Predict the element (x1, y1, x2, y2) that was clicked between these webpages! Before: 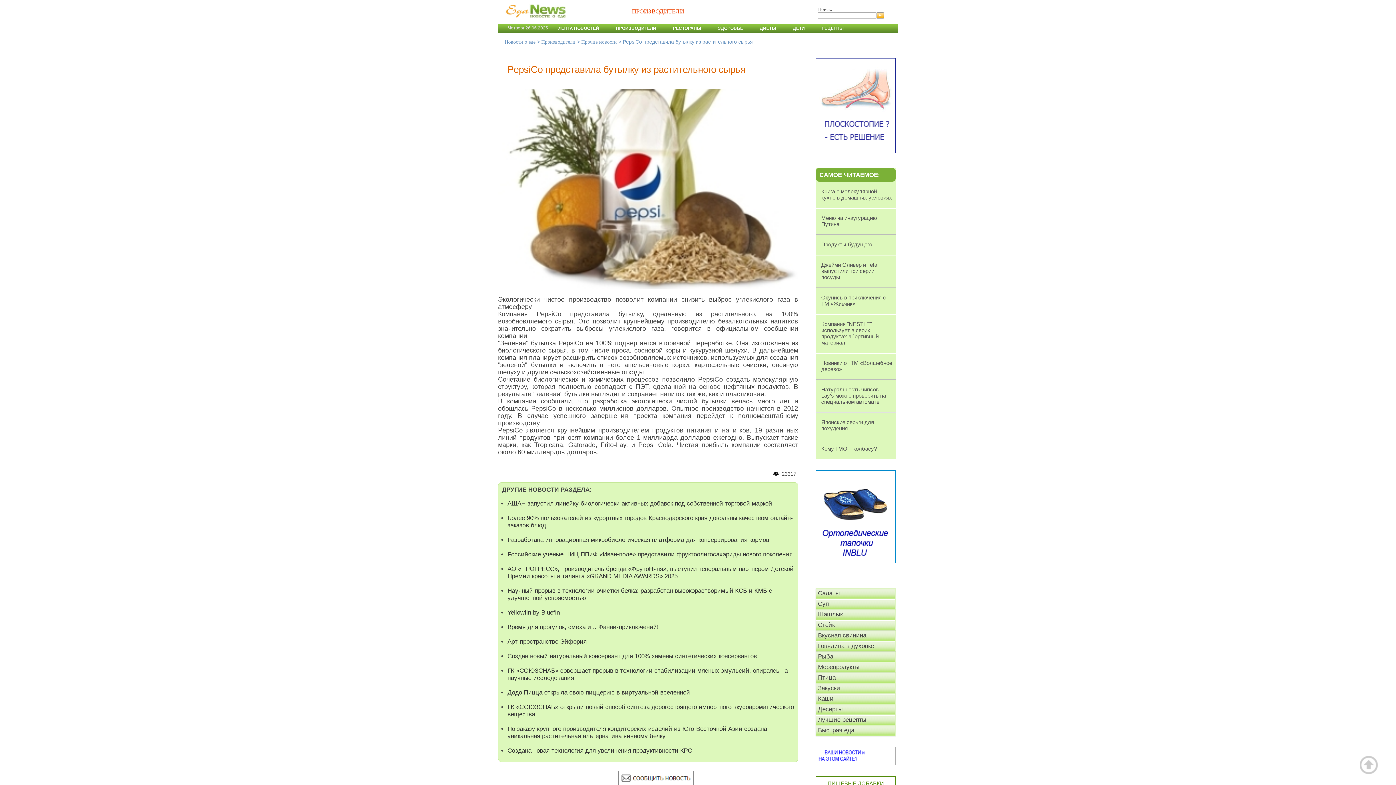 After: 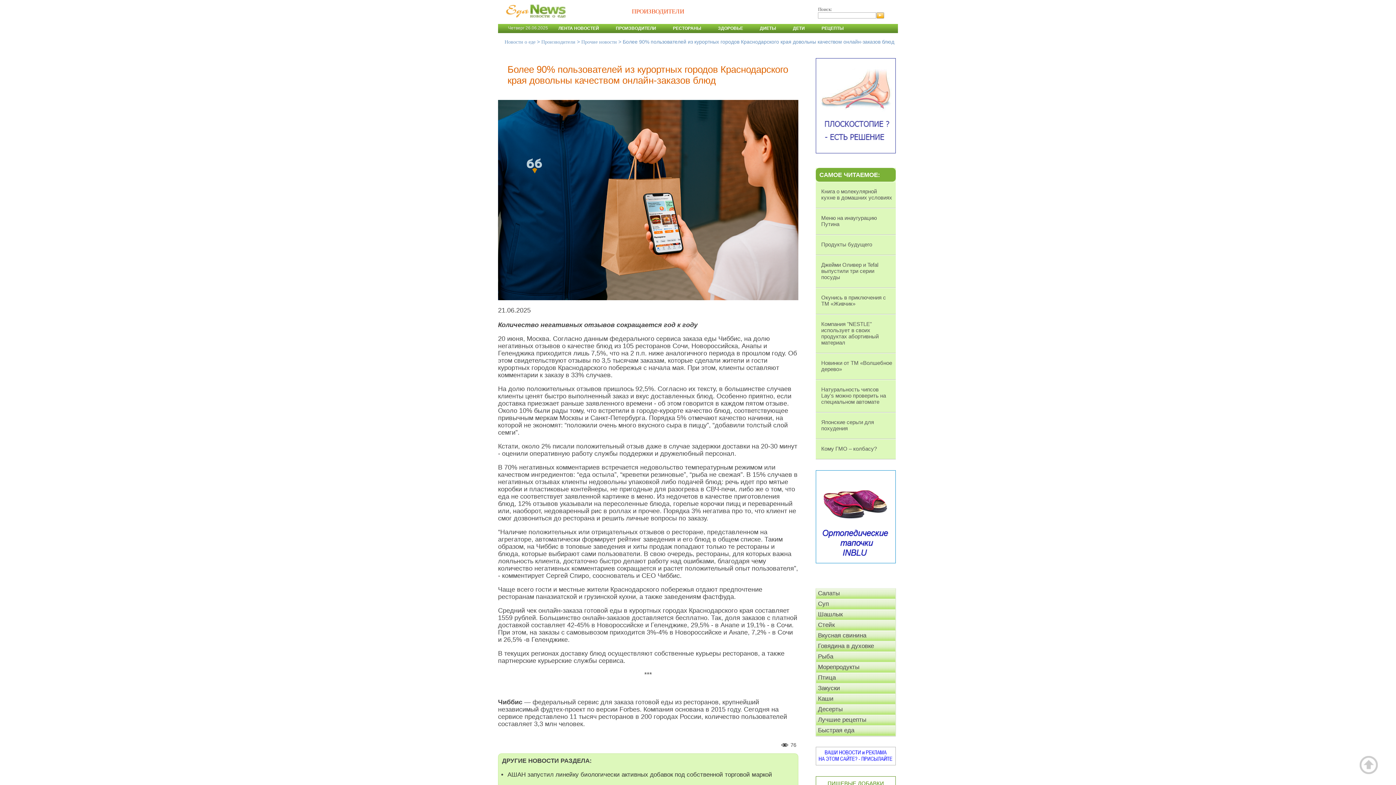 Action: label: Более 90% пользователей из курортных городов Краснодарского края довольны качеством онлайн-заказов блюд bbox: (507, 510, 793, 533)